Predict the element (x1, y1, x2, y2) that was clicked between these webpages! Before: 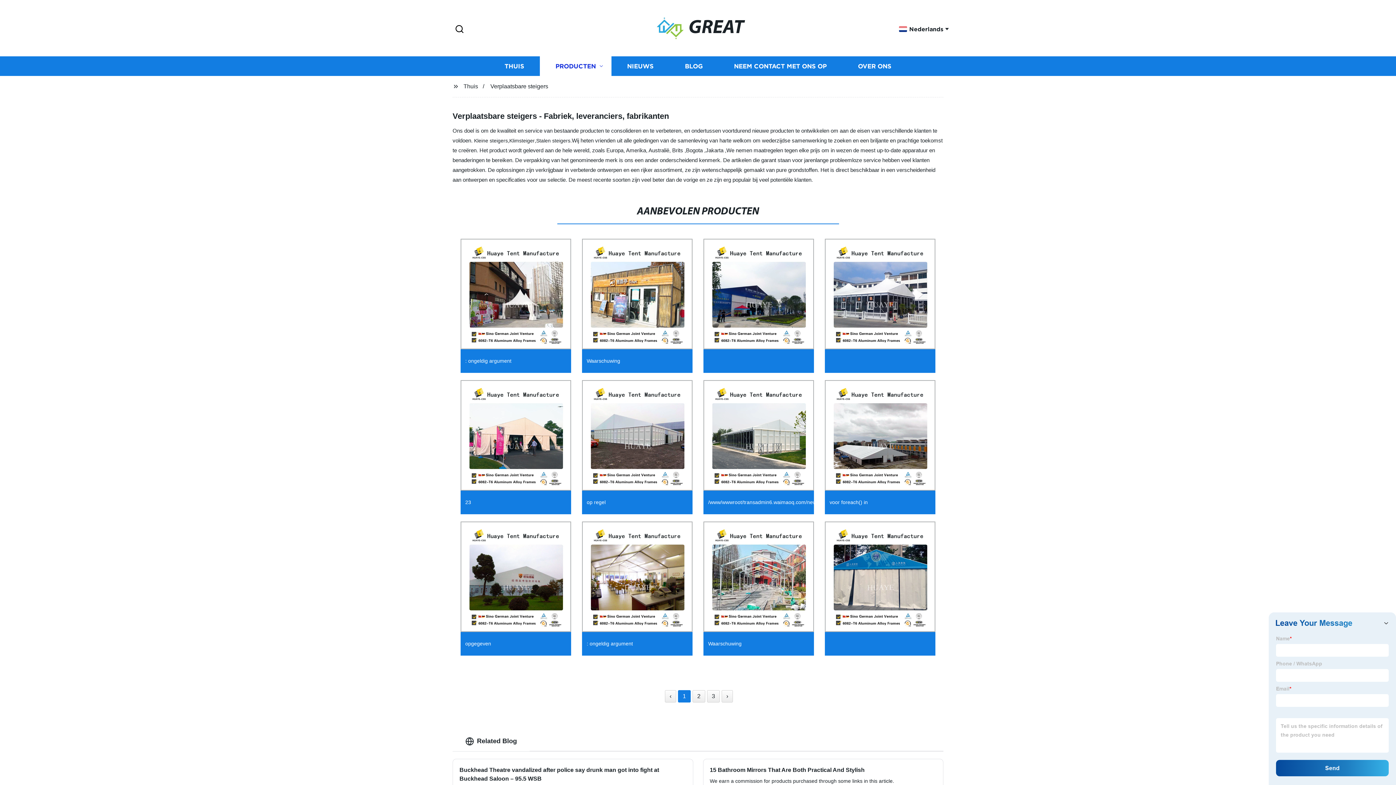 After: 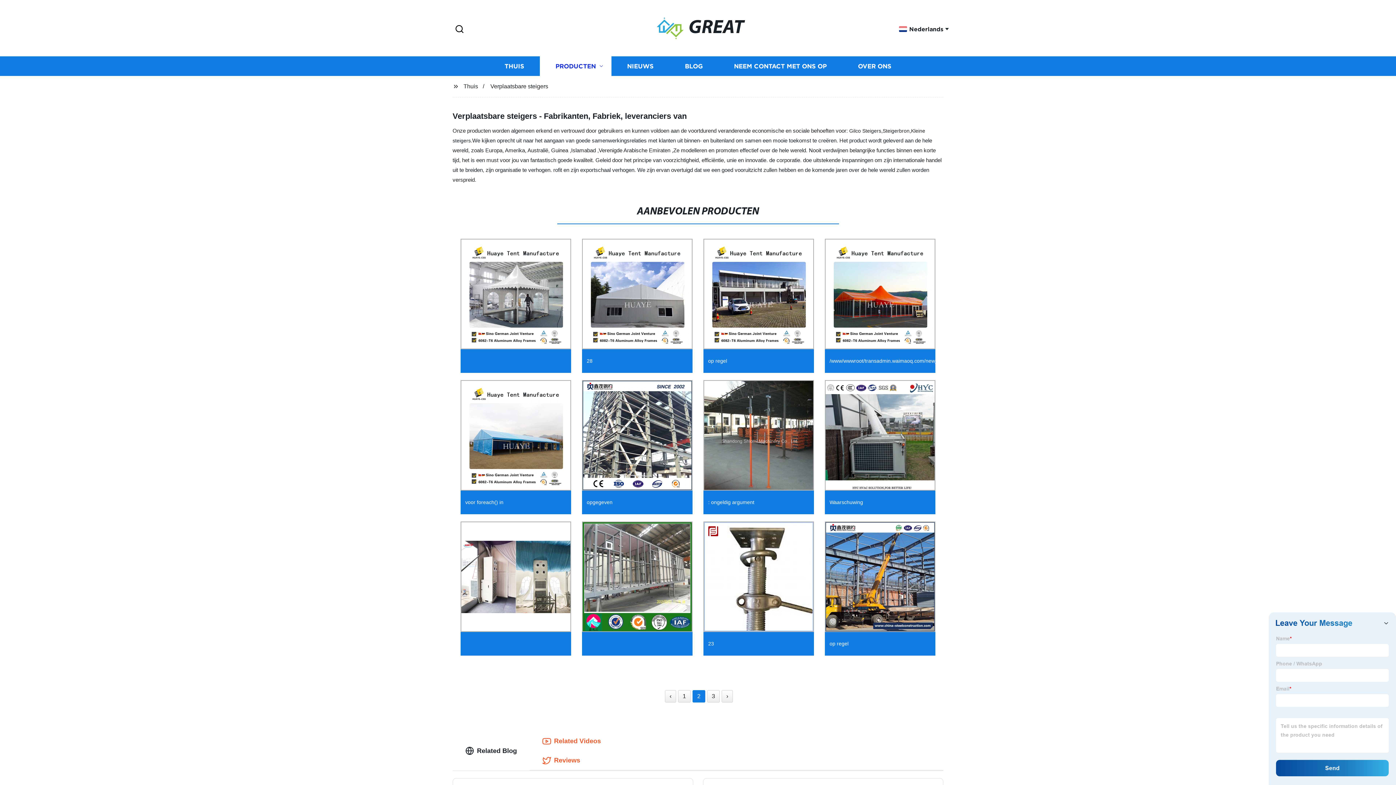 Action: label: 2 bbox: (692, 690, 705, 702)